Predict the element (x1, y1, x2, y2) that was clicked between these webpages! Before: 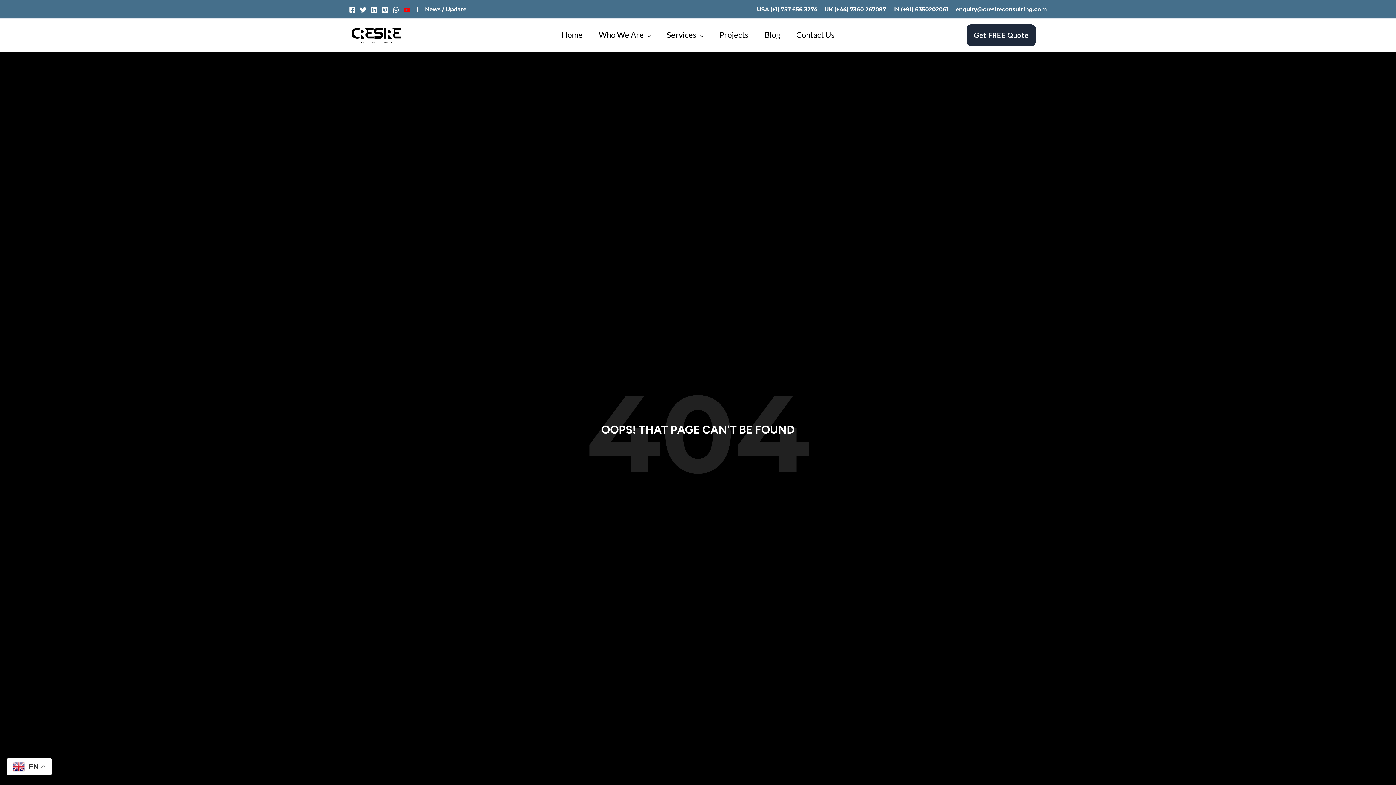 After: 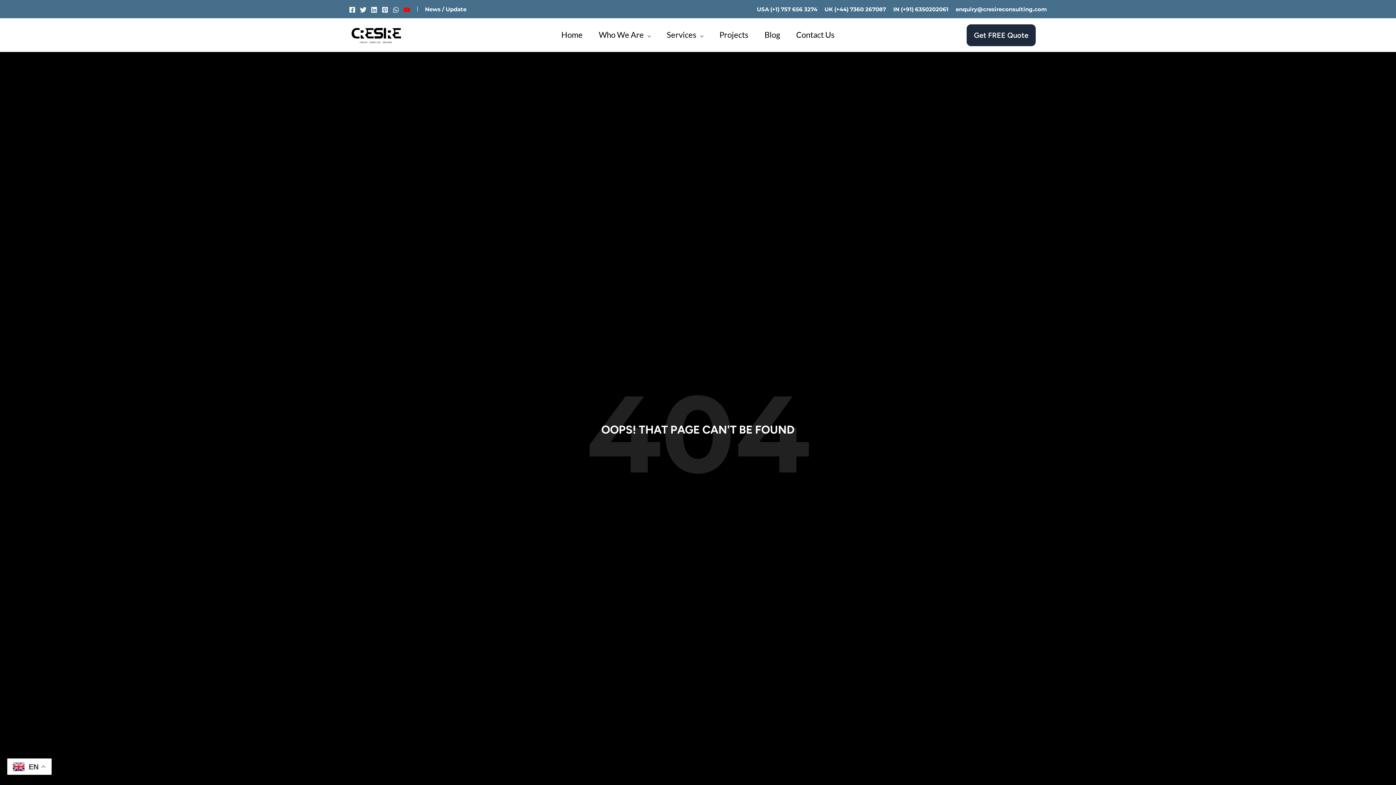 Action: label: Linkedin bbox: (370, 6, 377, 12)